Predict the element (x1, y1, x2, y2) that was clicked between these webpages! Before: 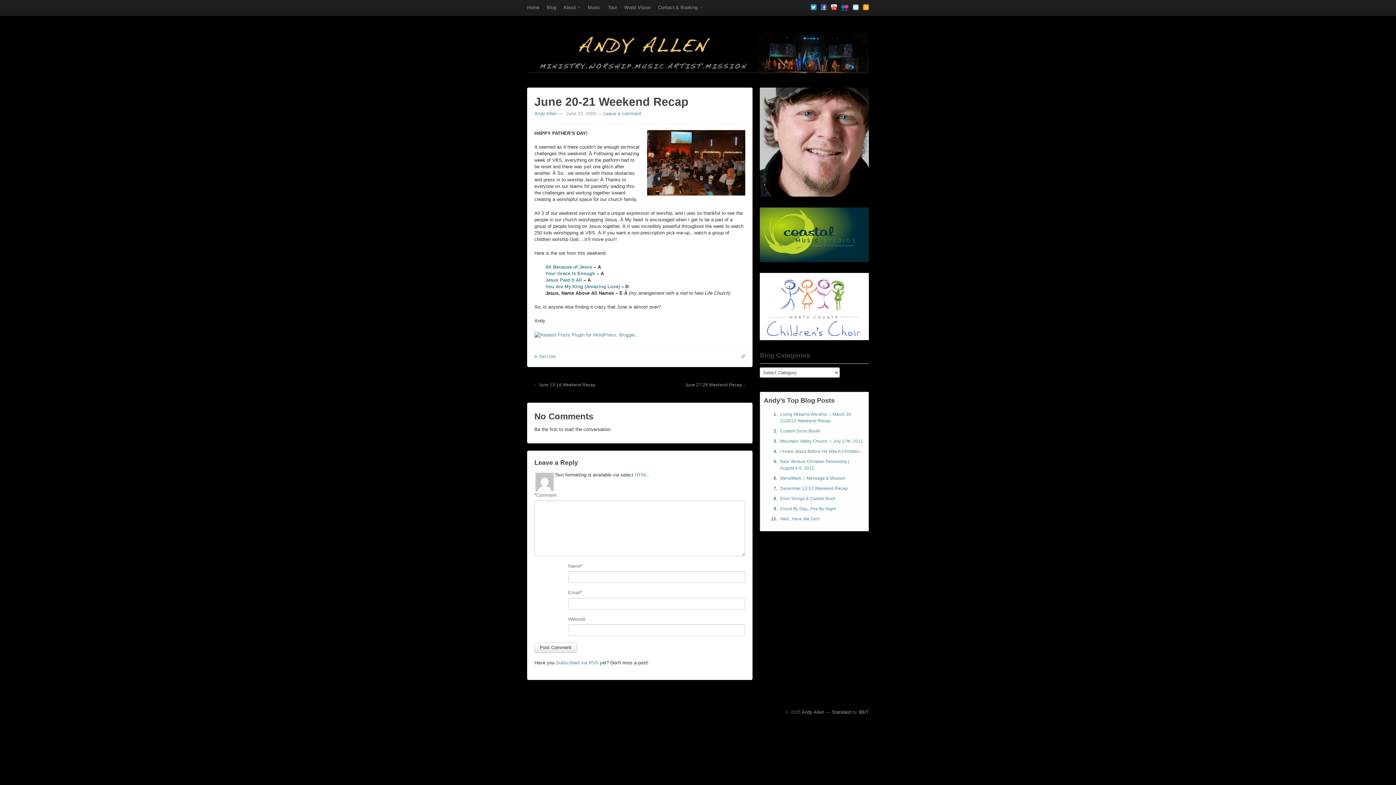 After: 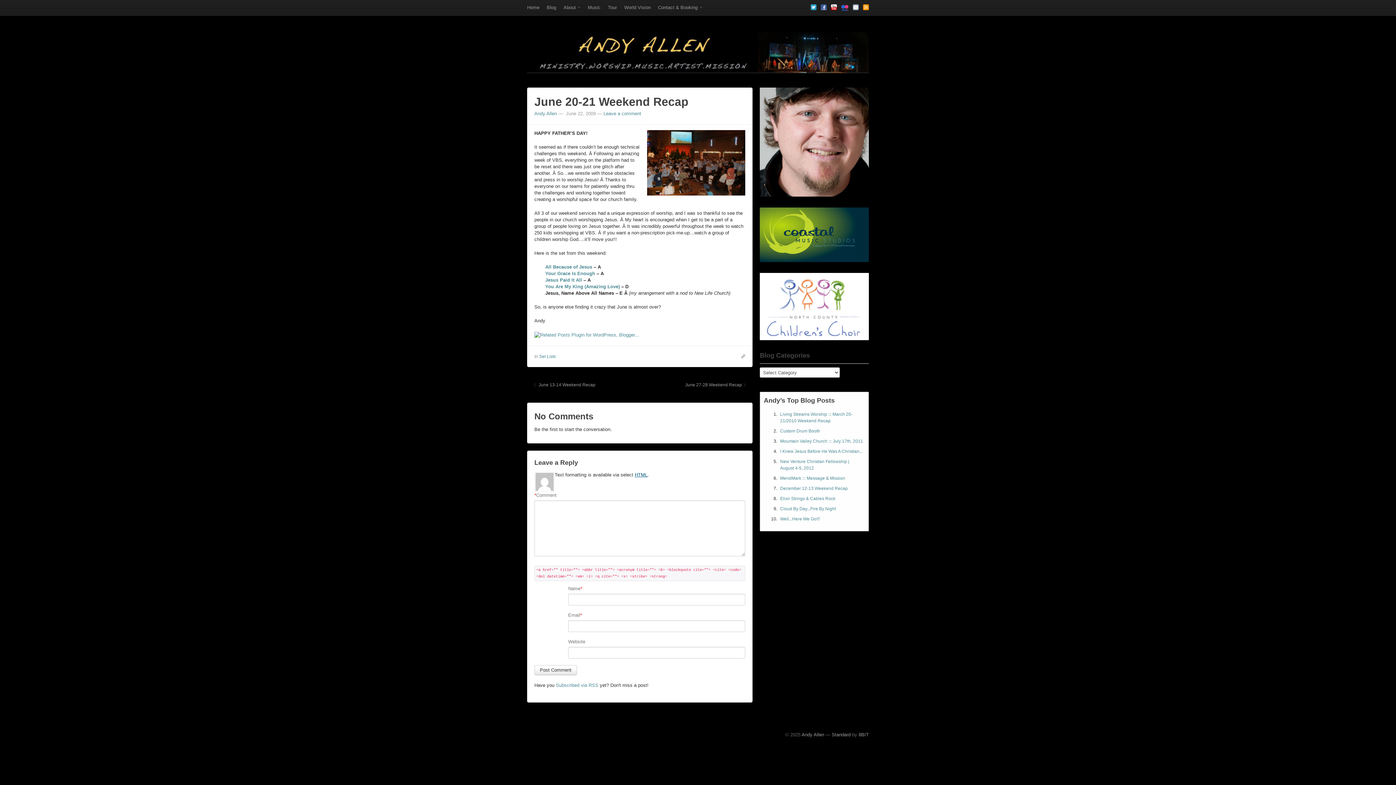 Action: label: HTML bbox: (634, 472, 647, 477)